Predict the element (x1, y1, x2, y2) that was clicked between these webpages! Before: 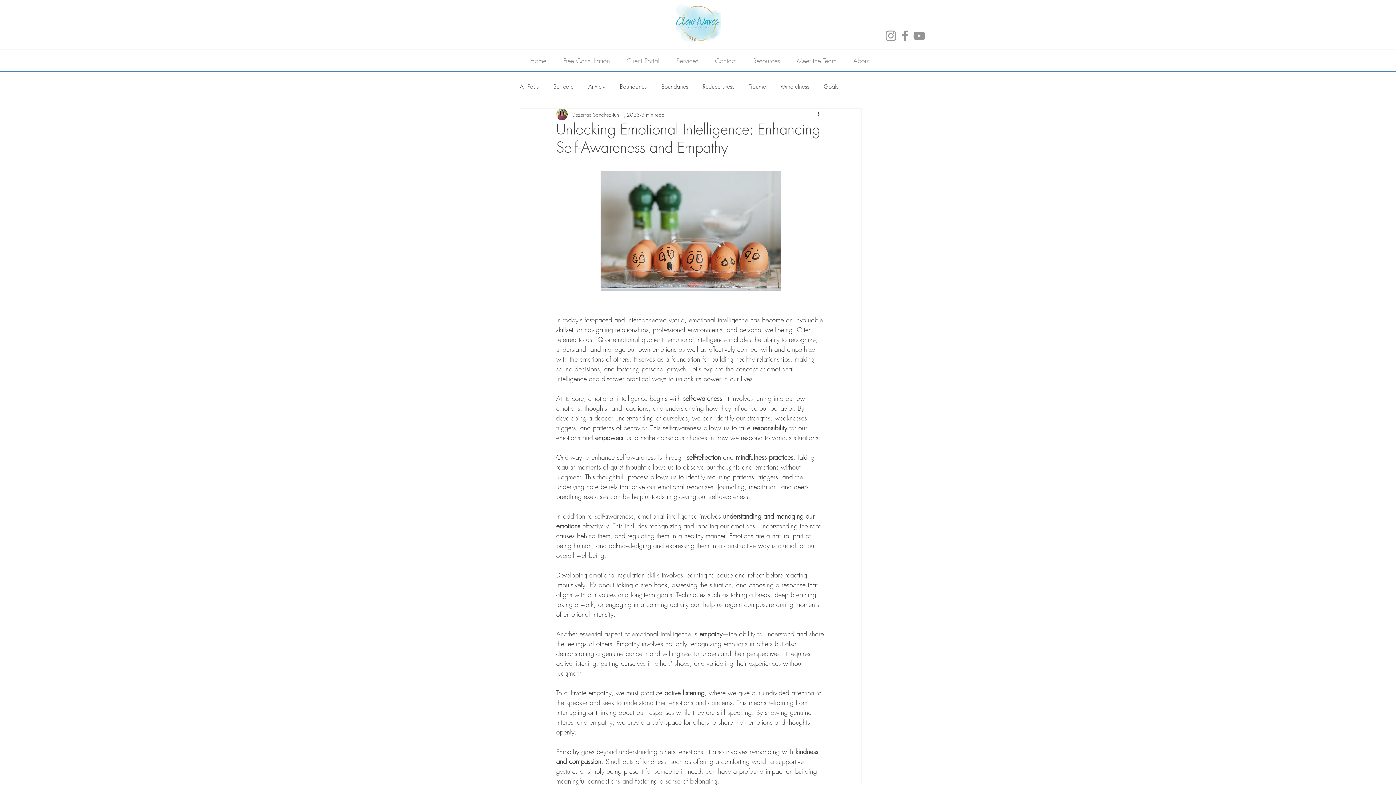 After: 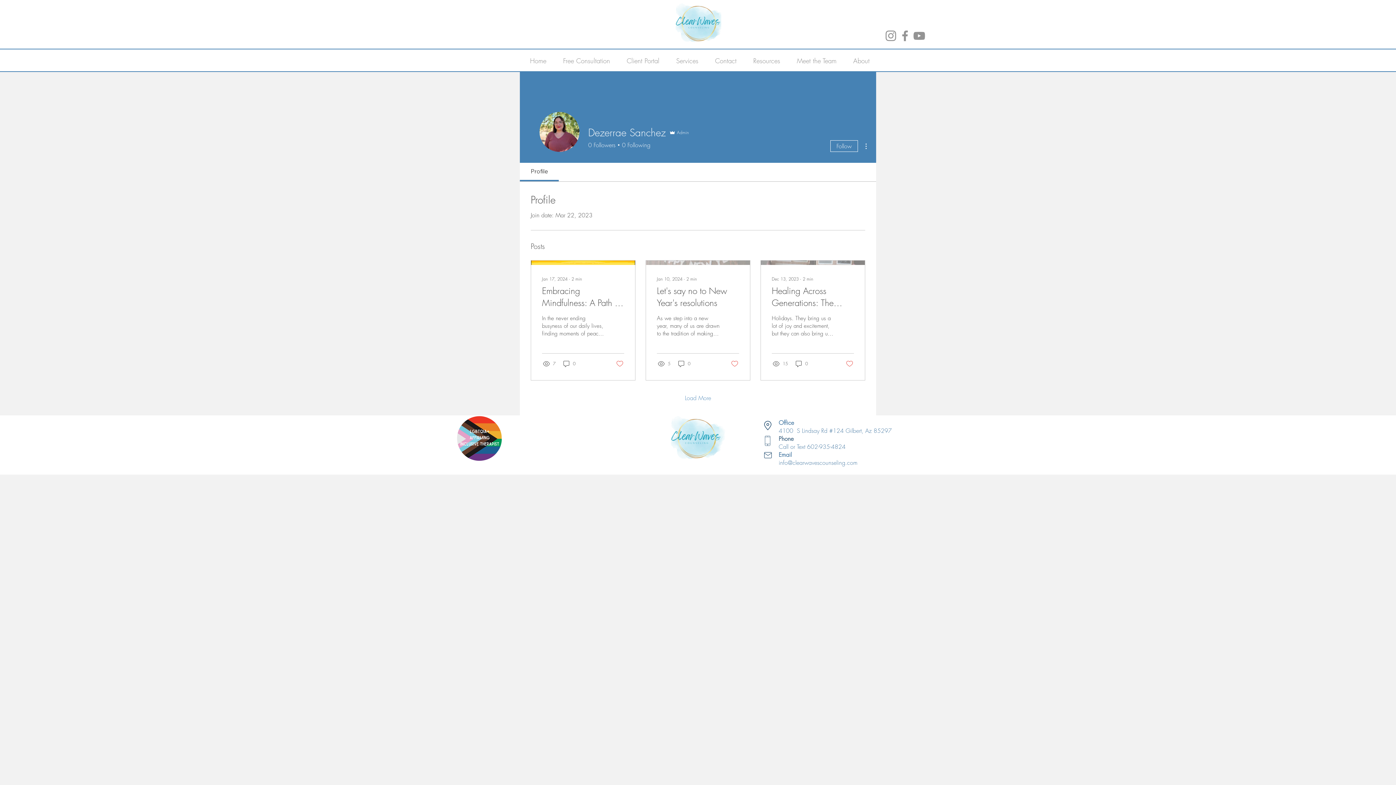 Action: label: Dezerrae Sanchez bbox: (572, 110, 611, 118)